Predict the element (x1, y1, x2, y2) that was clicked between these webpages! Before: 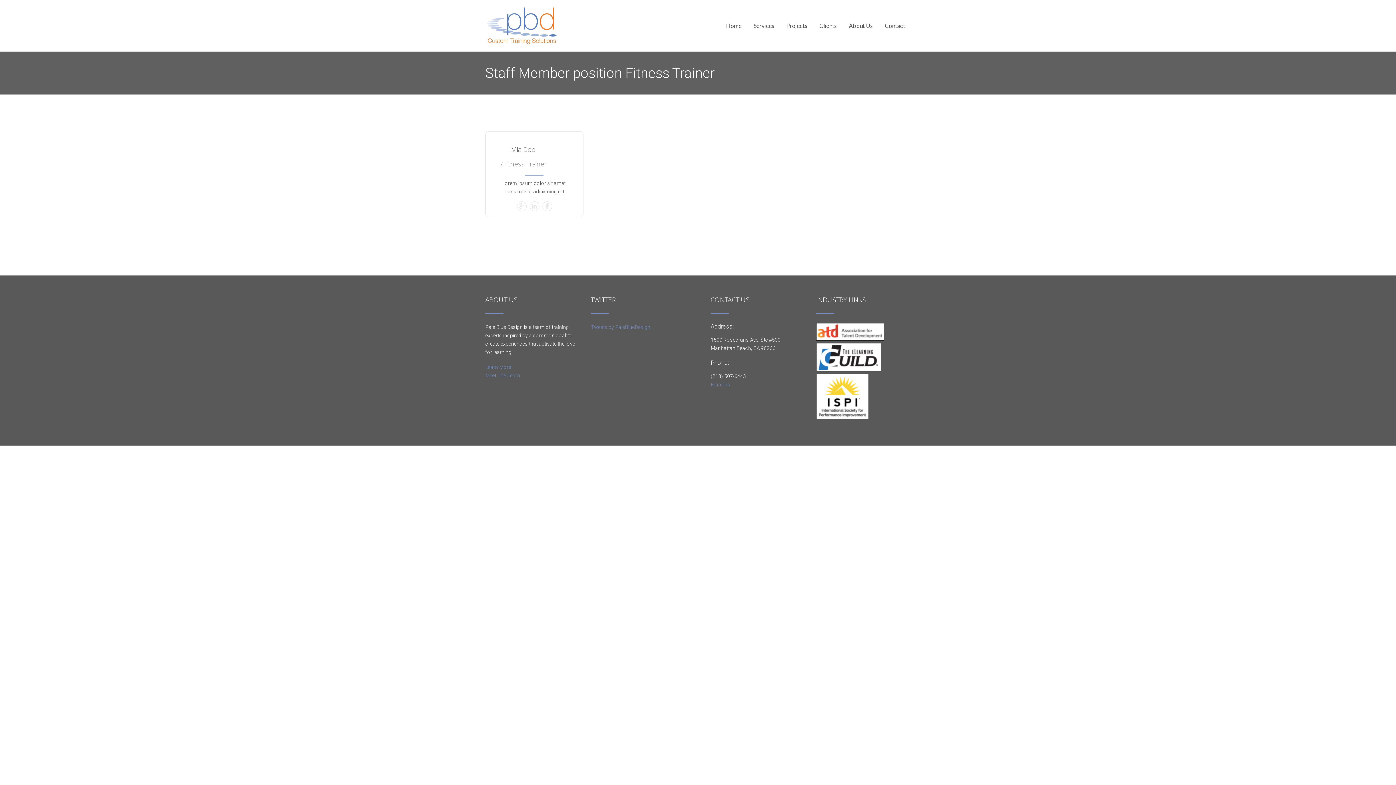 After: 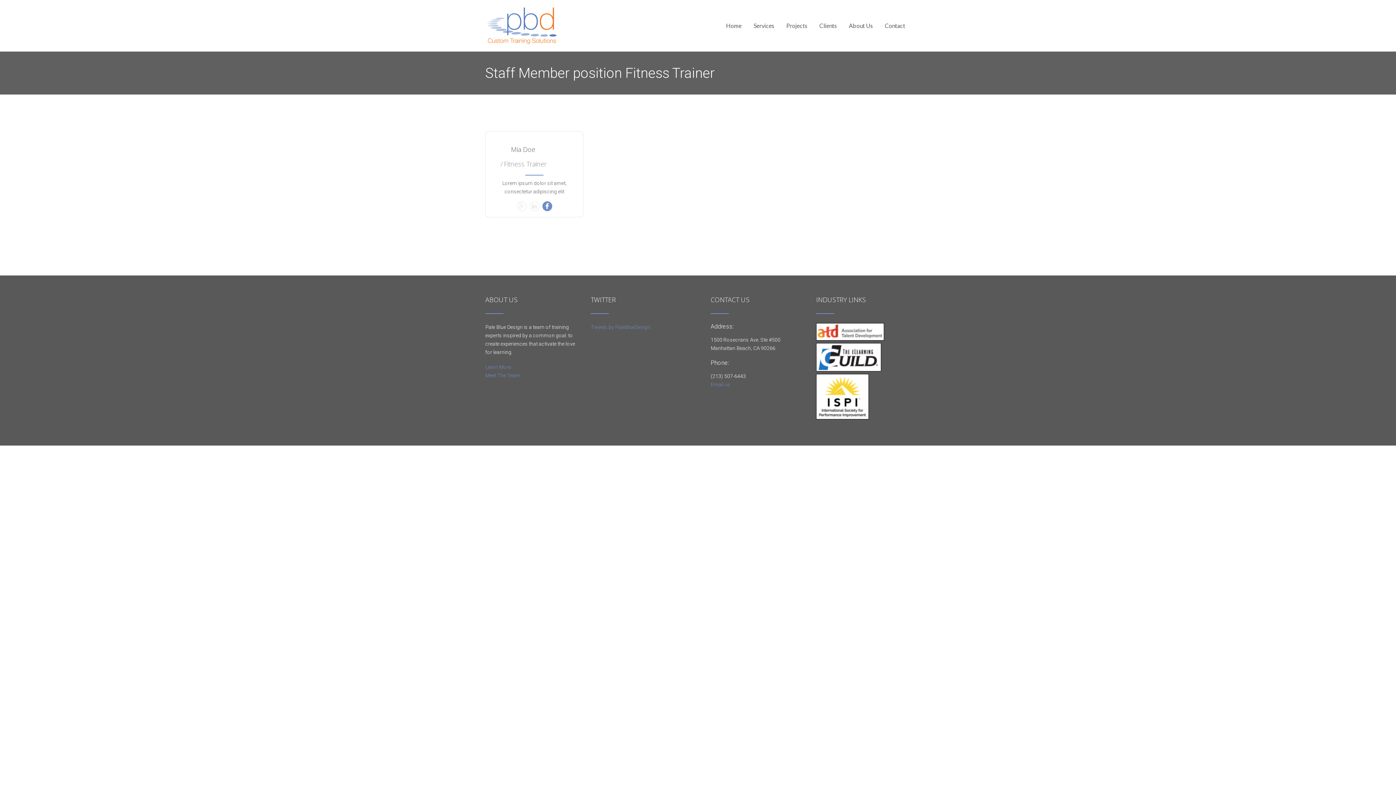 Action: bbox: (542, 201, 551, 211)